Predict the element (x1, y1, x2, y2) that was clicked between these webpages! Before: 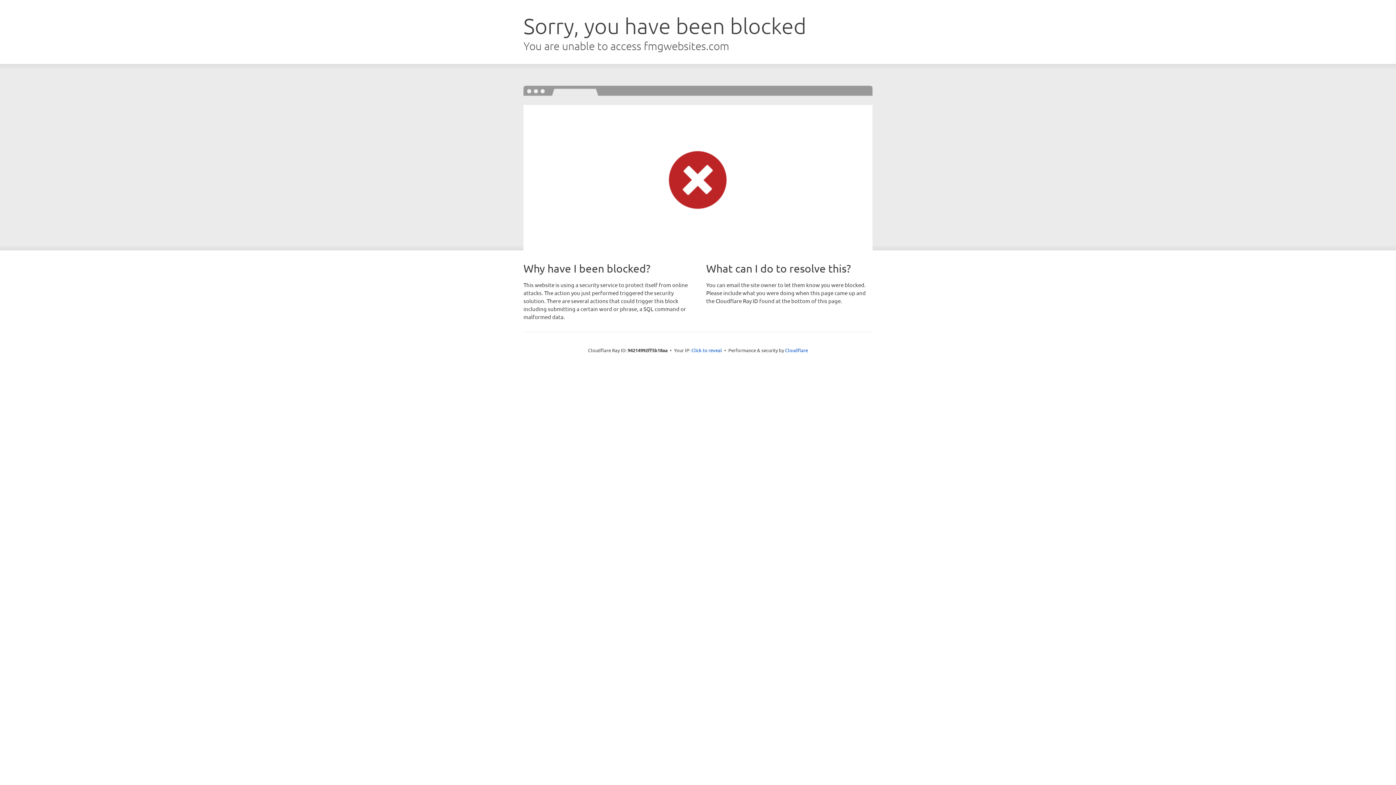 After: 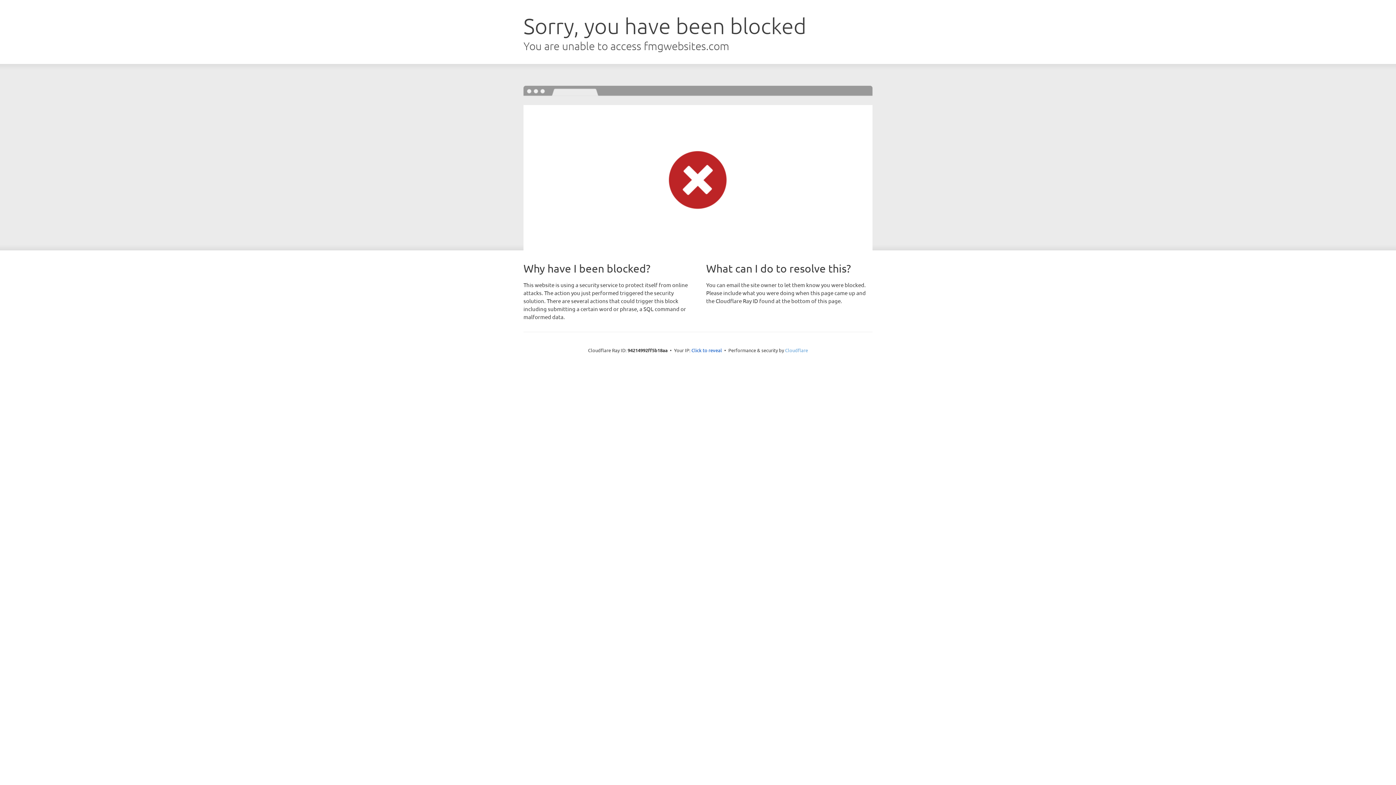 Action: bbox: (785, 347, 808, 353) label: Cloudflare